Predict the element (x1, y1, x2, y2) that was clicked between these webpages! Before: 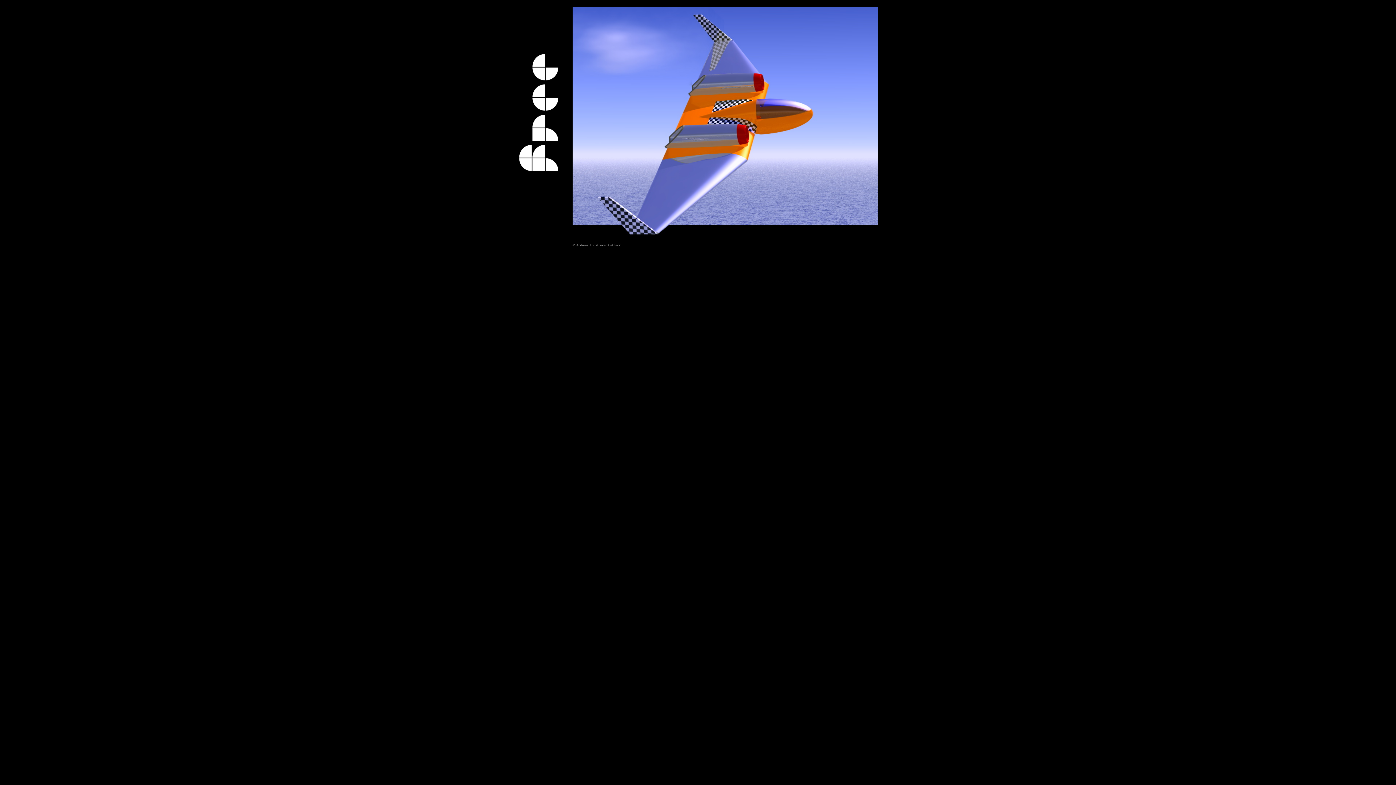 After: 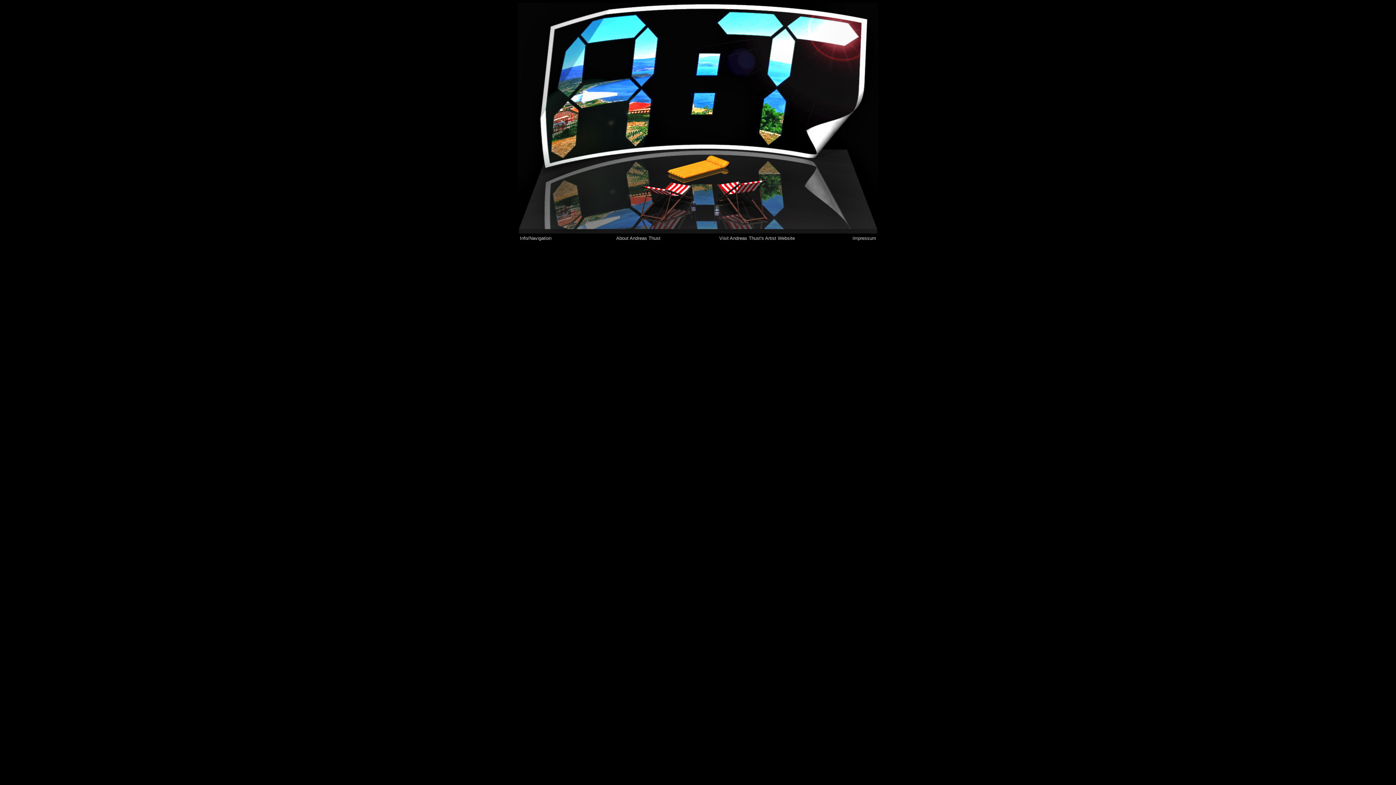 Action: bbox: (518, 185, 565, 192)